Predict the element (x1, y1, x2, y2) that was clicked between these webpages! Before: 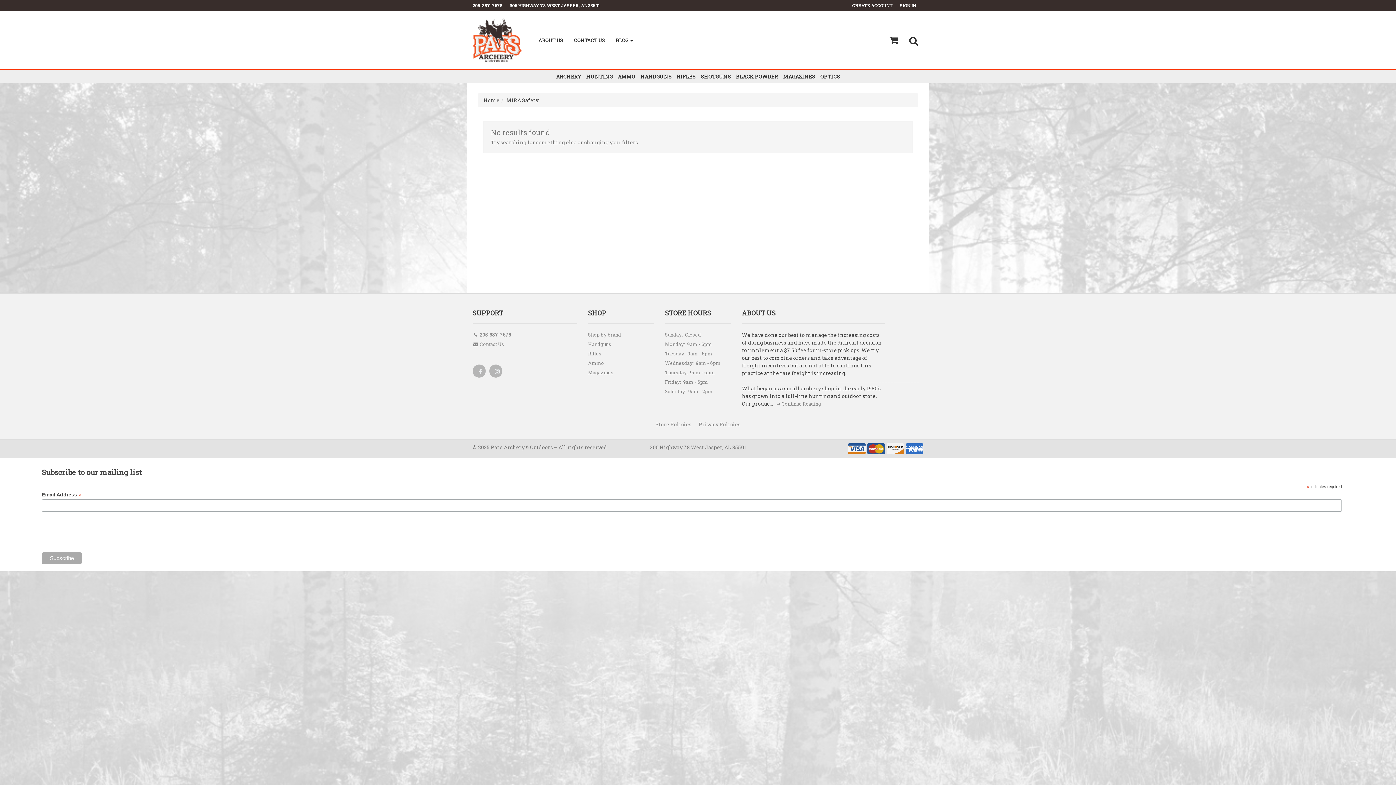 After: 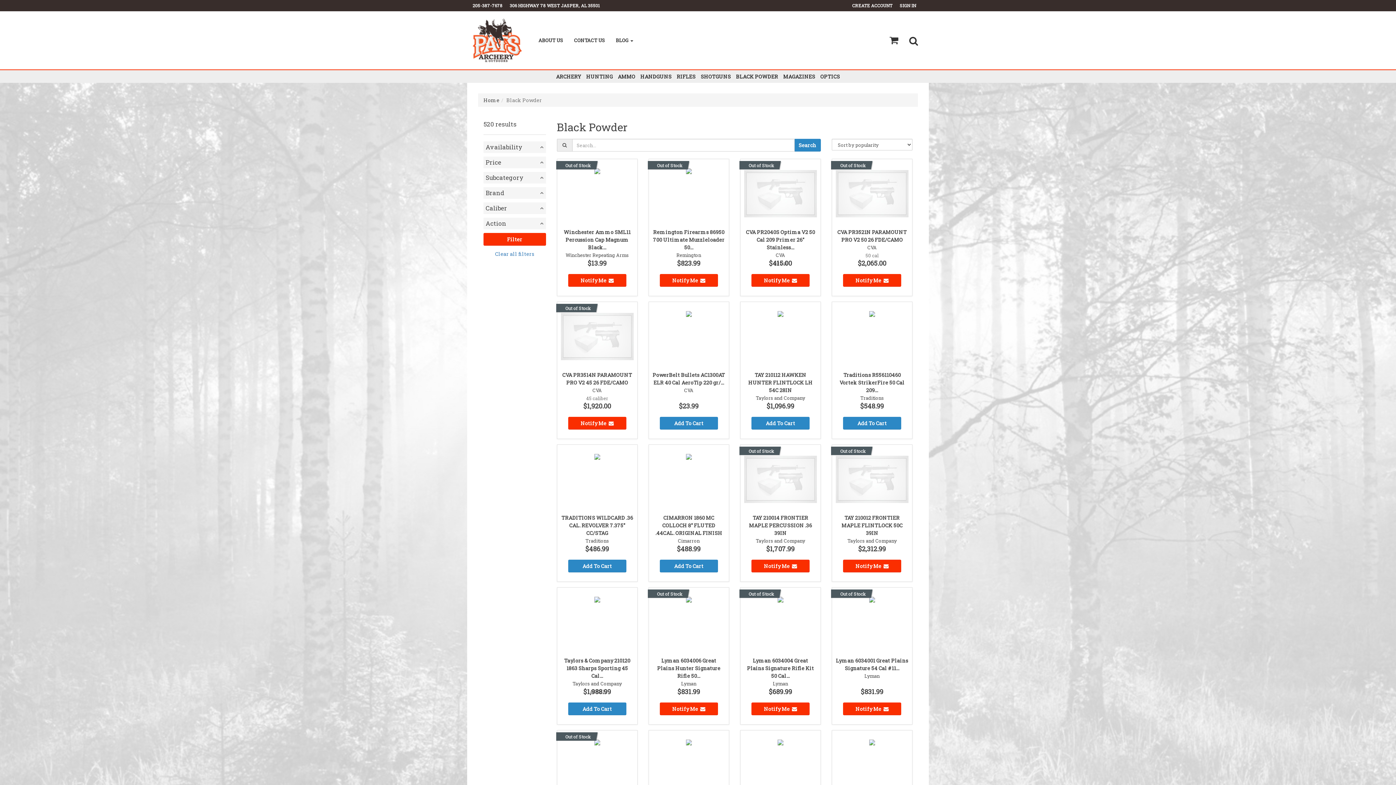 Action: bbox: (733, 70, 780, 82) label: BLACK POWDER